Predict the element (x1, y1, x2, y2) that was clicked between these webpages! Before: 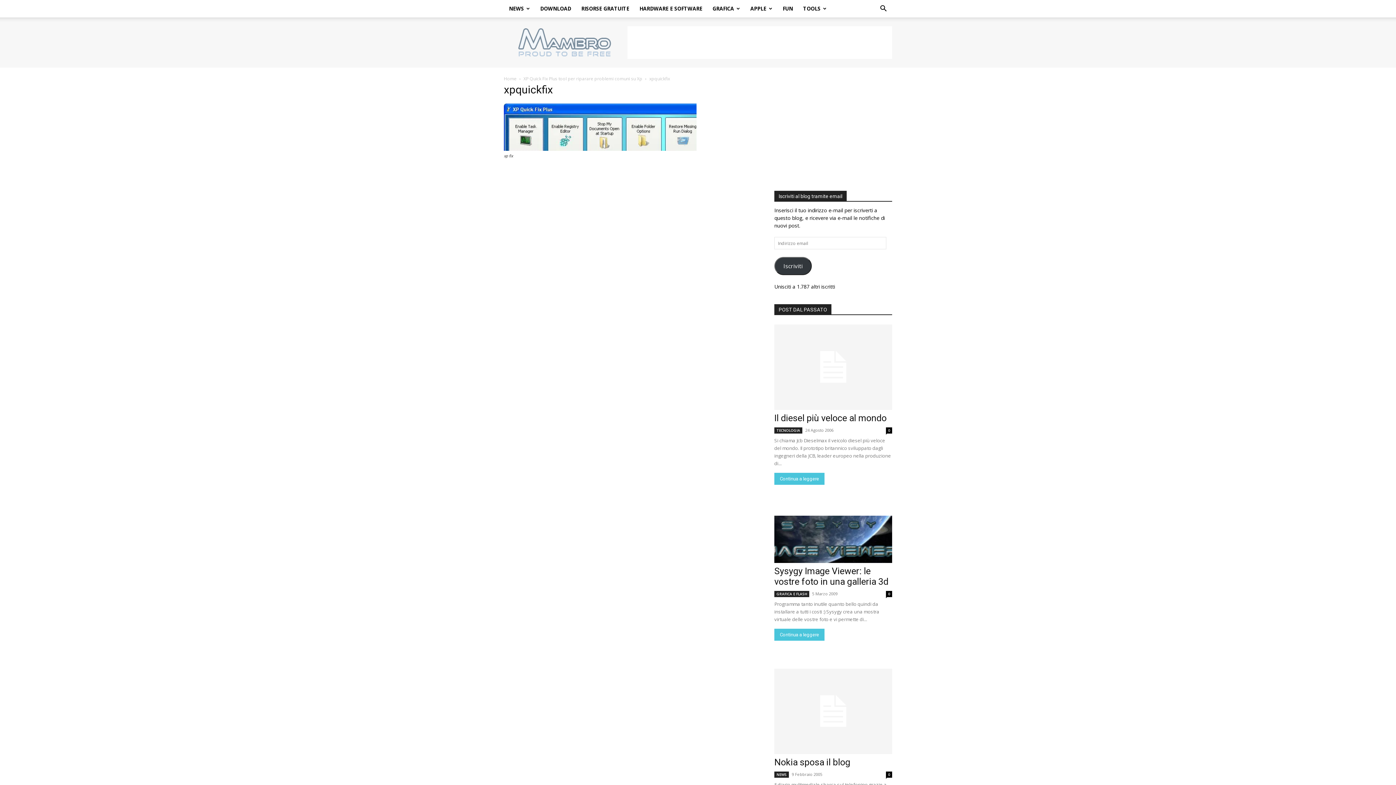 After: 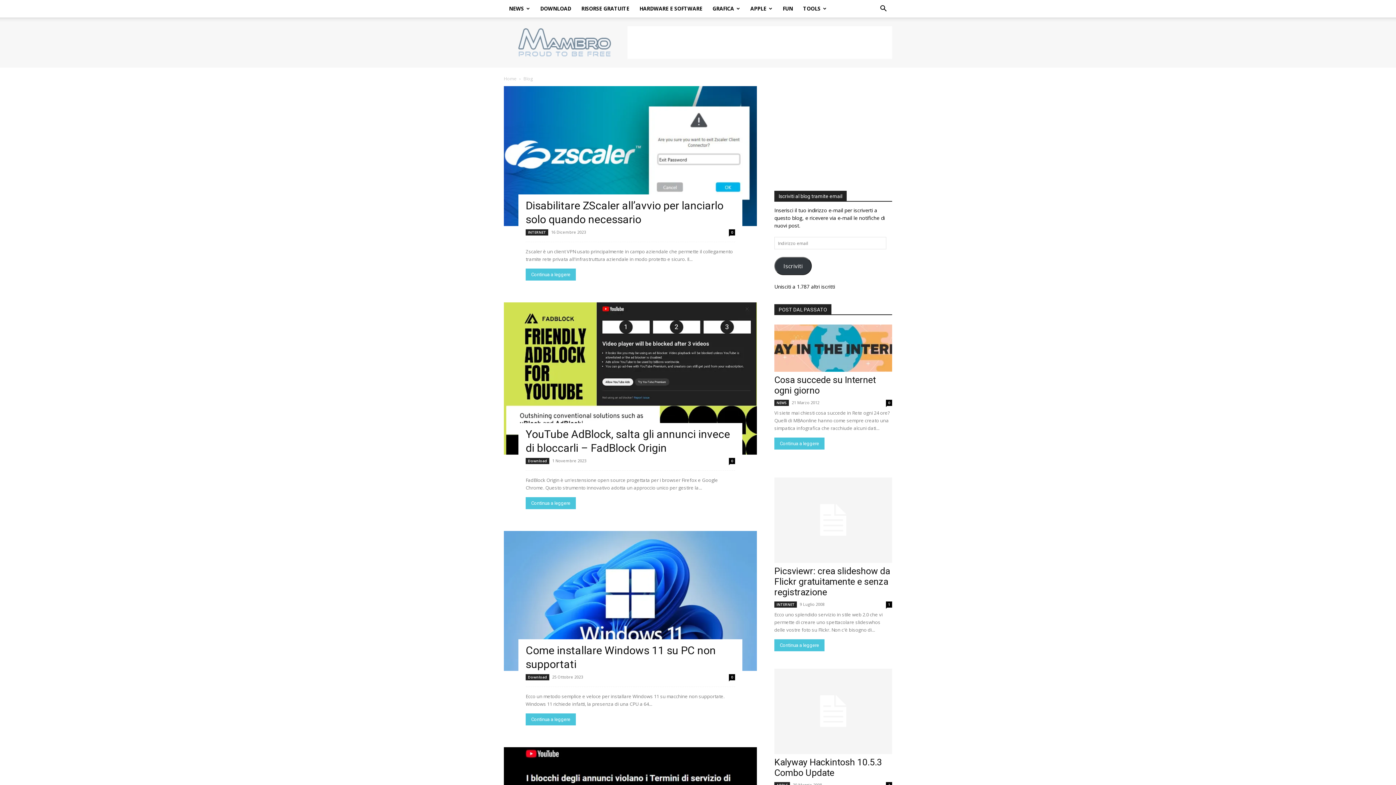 Action: label: Home bbox: (504, 75, 516, 81)